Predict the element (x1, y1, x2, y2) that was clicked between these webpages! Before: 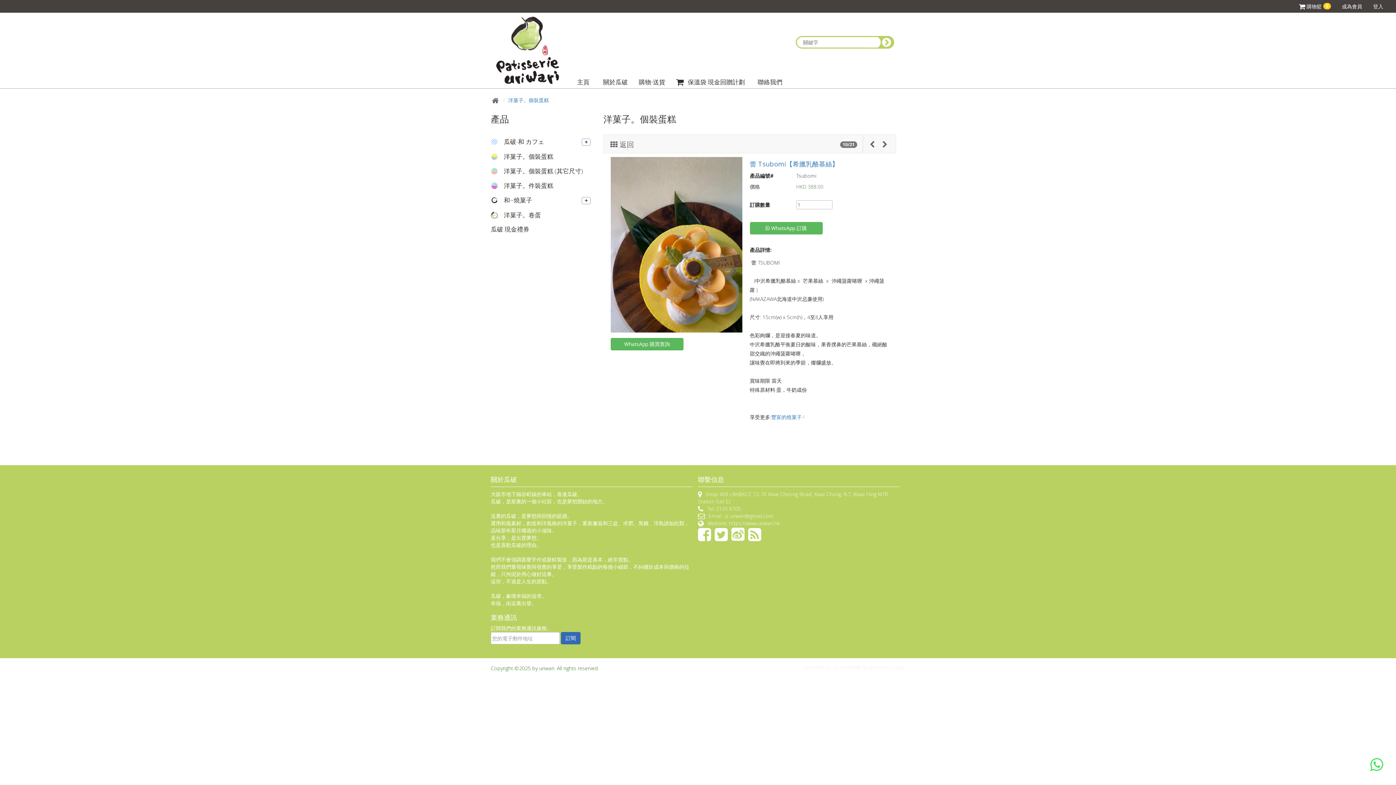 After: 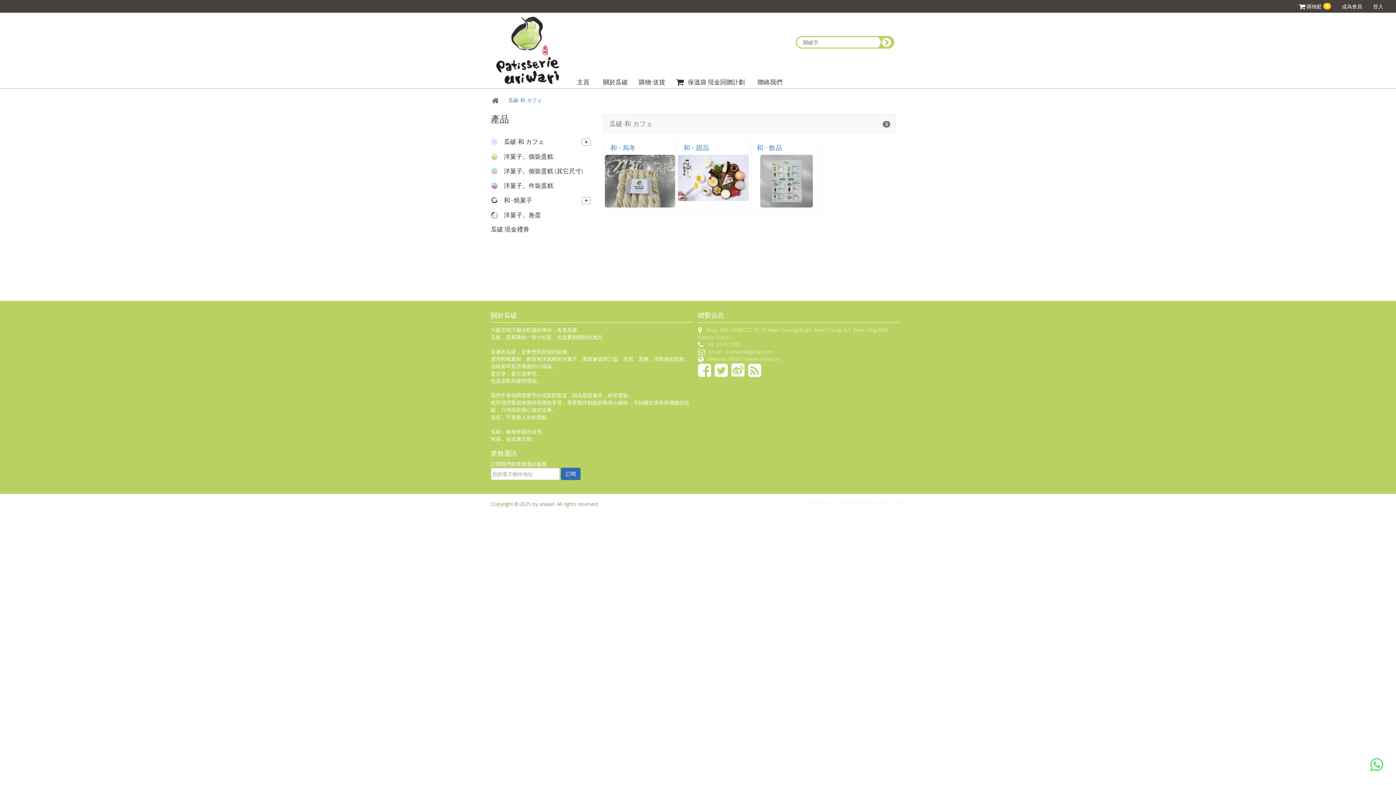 Action: label: 瓜破-和 カフェ bbox: (504, 137, 544, 145)